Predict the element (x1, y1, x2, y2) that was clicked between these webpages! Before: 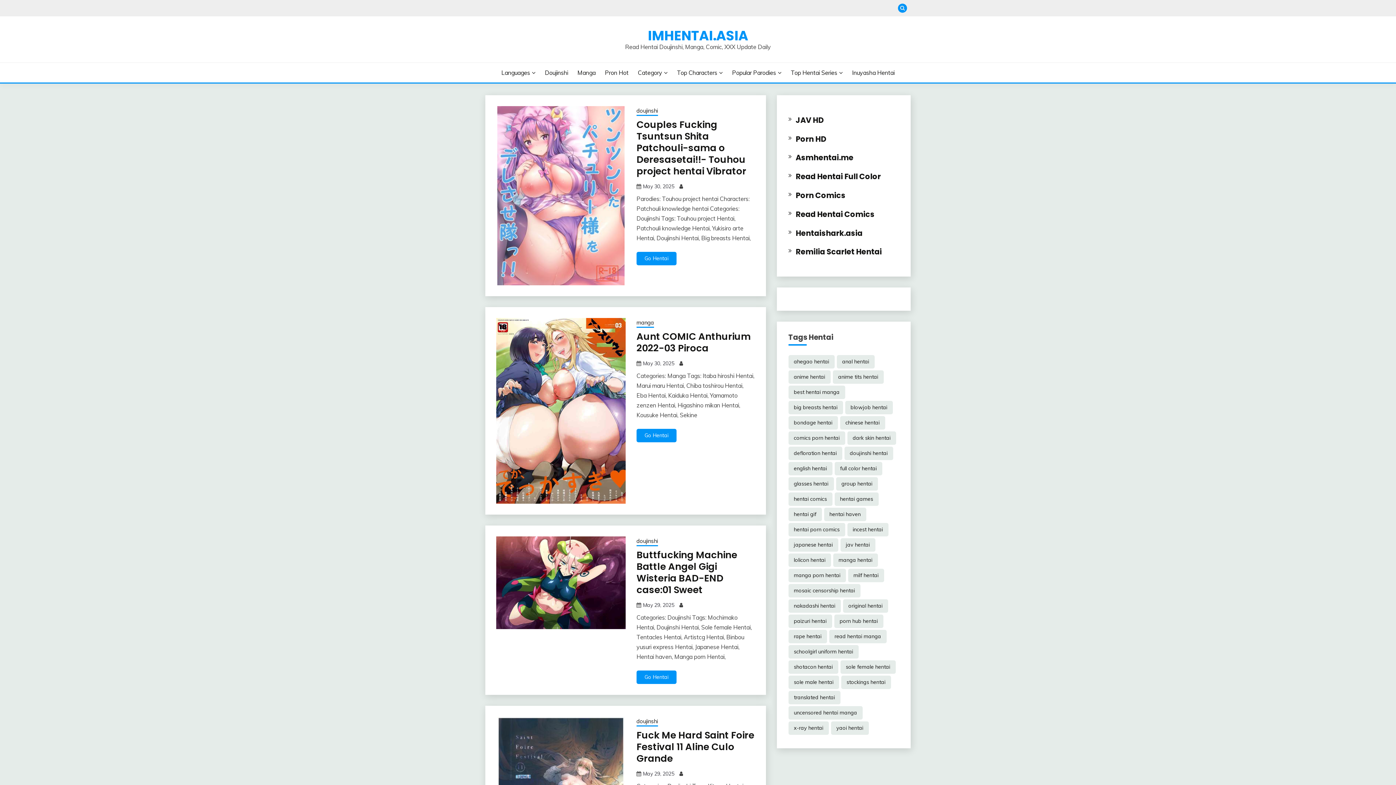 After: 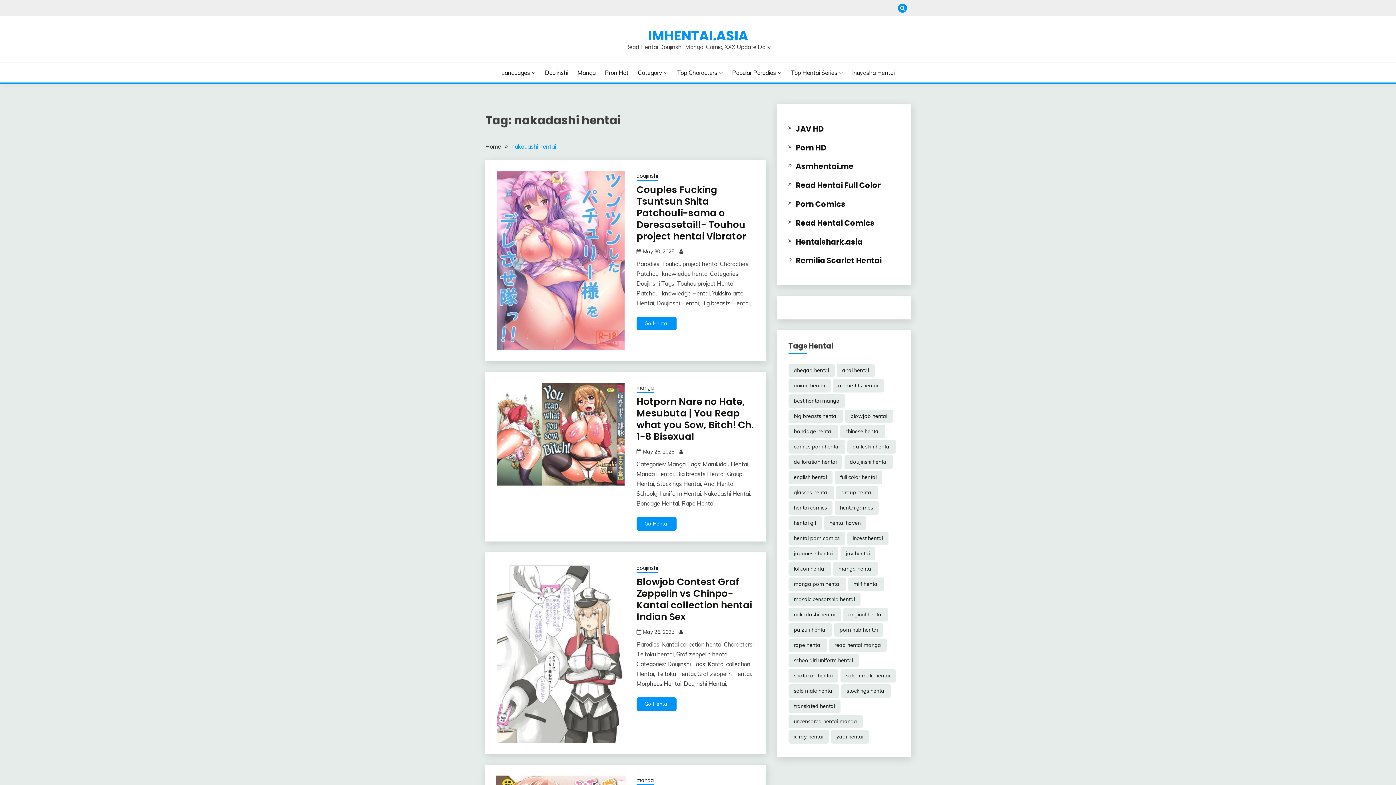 Action: bbox: (788, 599, 840, 613) label: nakadashi hentai (14,575 items)